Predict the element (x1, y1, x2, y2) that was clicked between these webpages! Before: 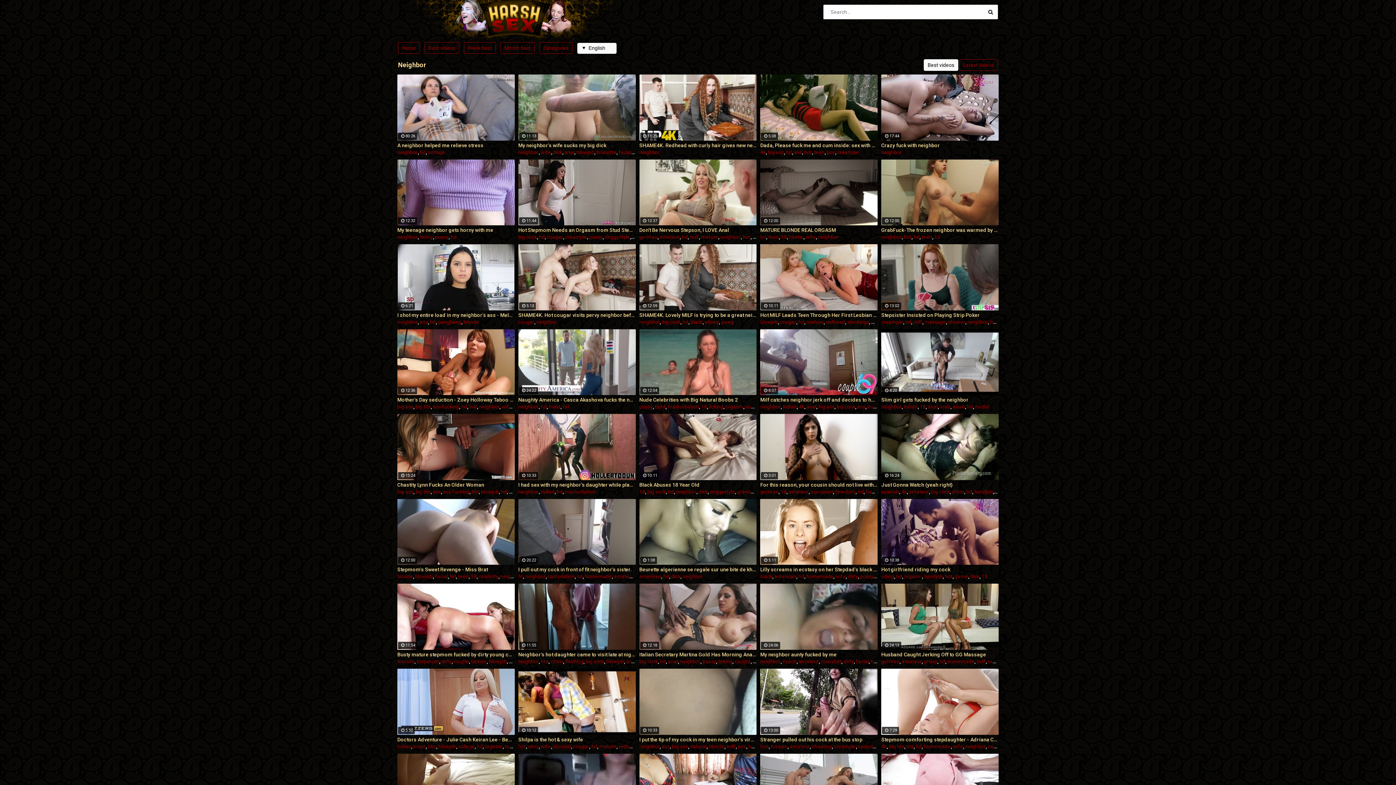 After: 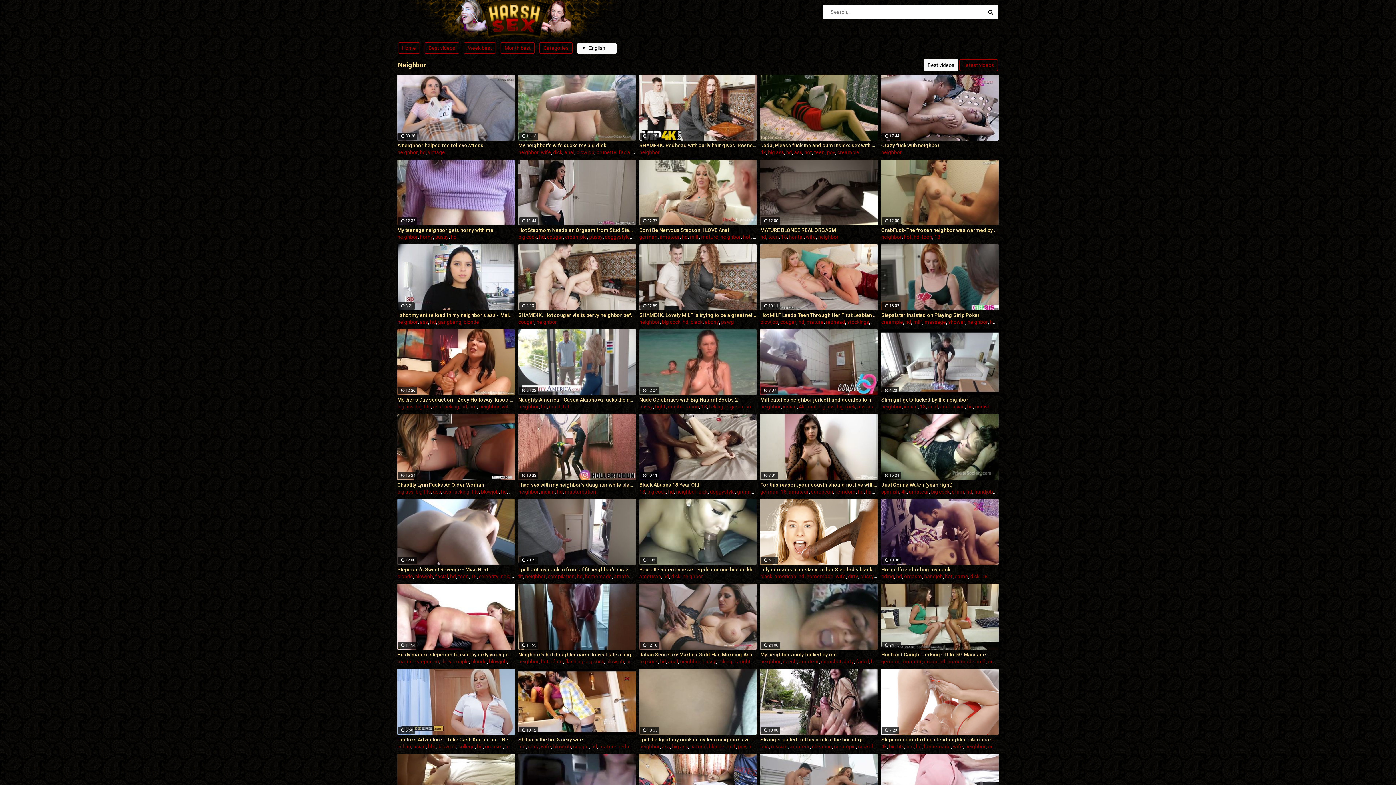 Action: bbox: (814, 149, 824, 155) label: teen